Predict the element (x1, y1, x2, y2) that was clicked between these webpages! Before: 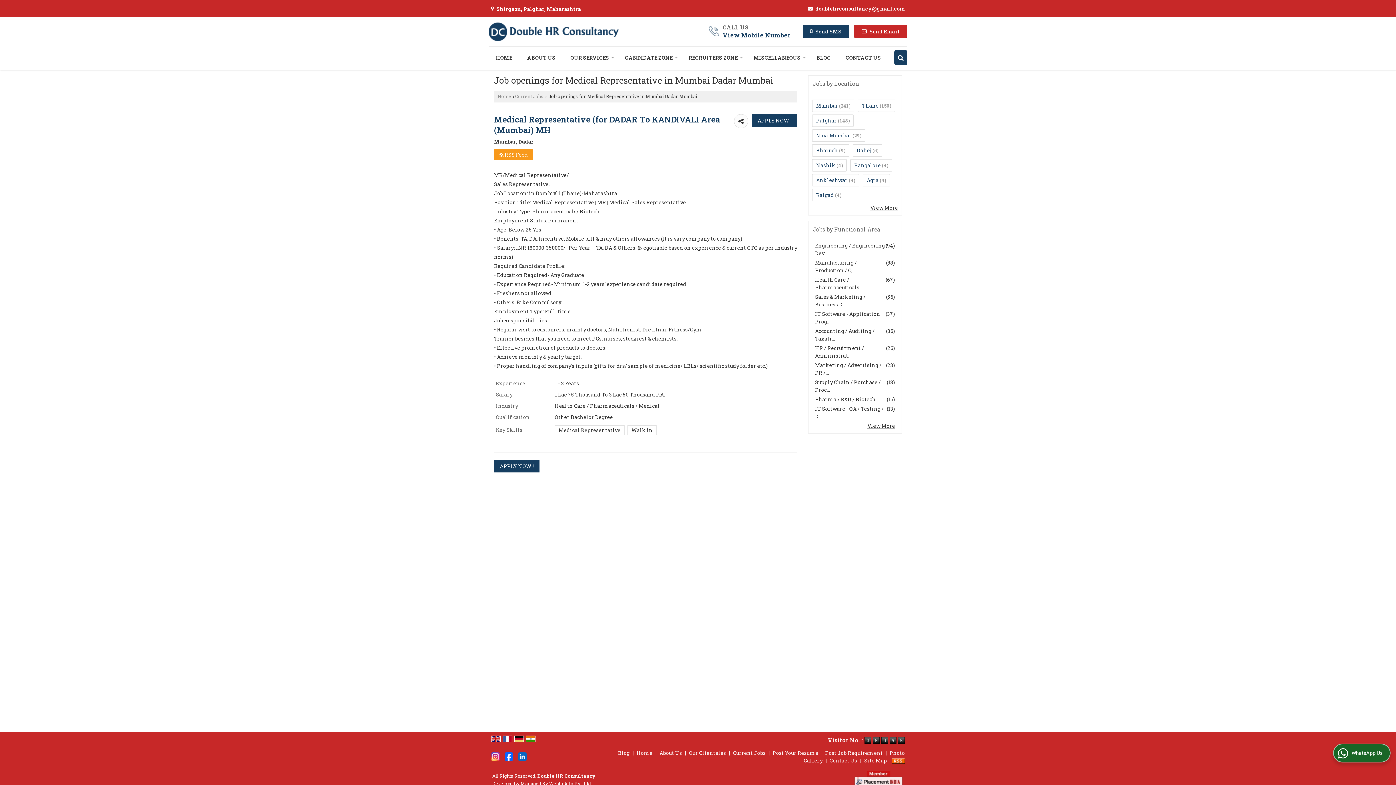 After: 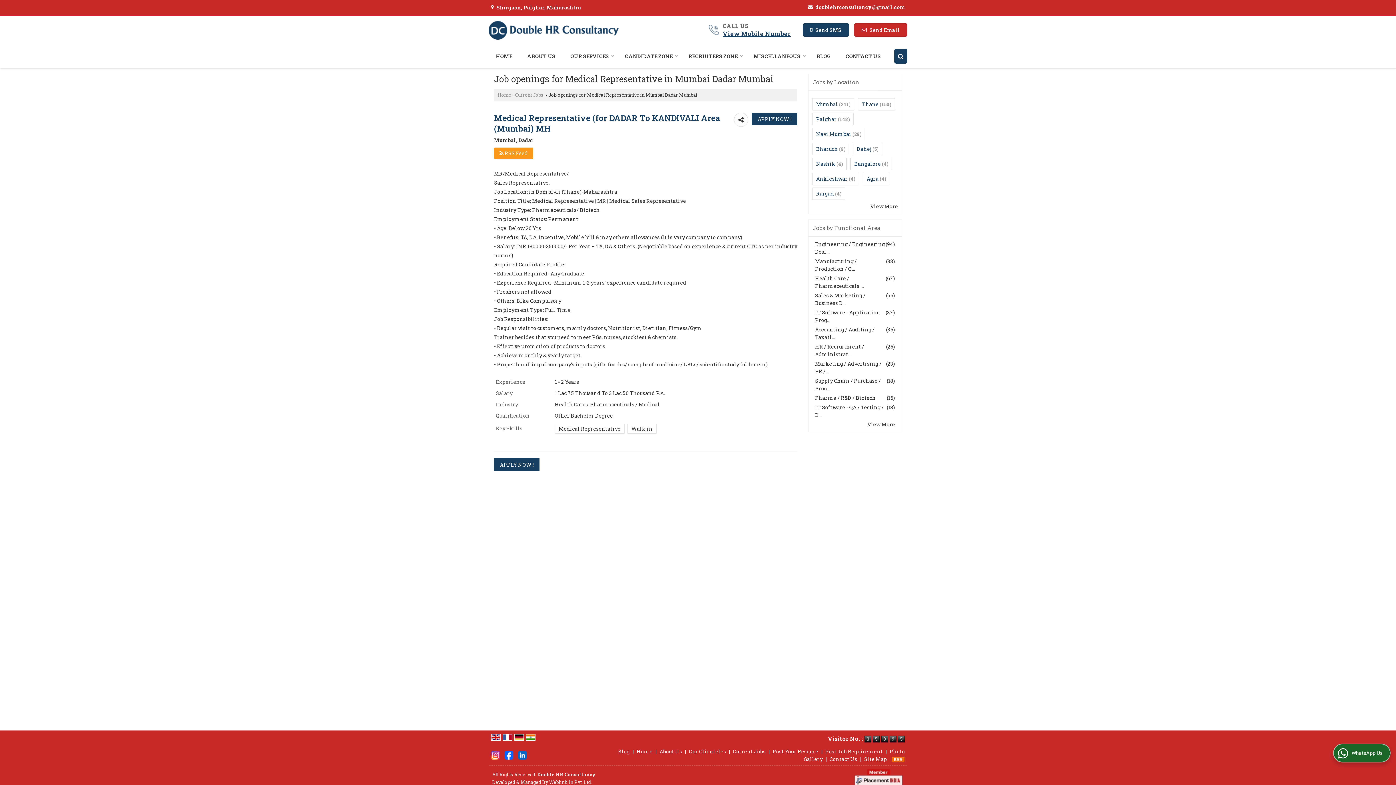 Action: bbox: (549, 781, 592, 786) label: Weblink.In Pvt. Ltd.